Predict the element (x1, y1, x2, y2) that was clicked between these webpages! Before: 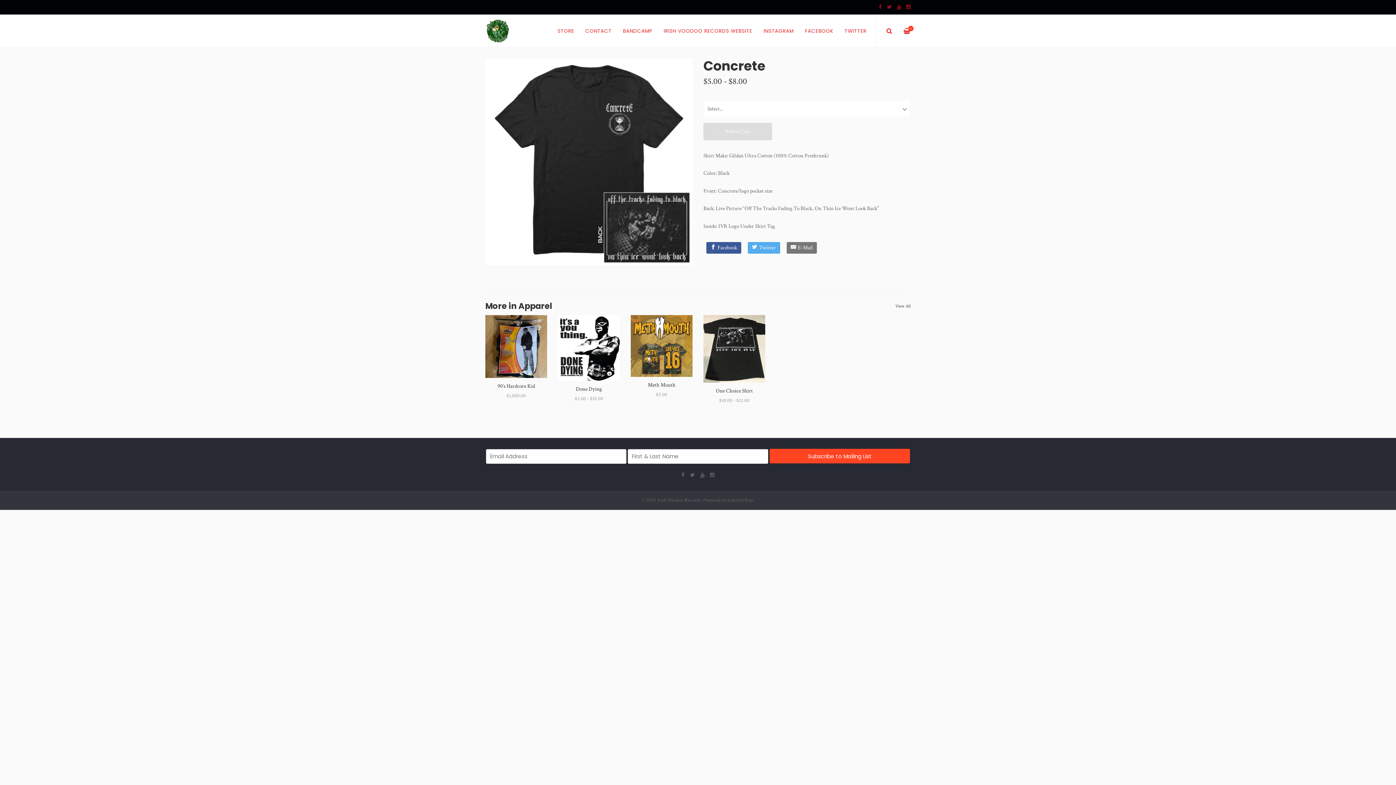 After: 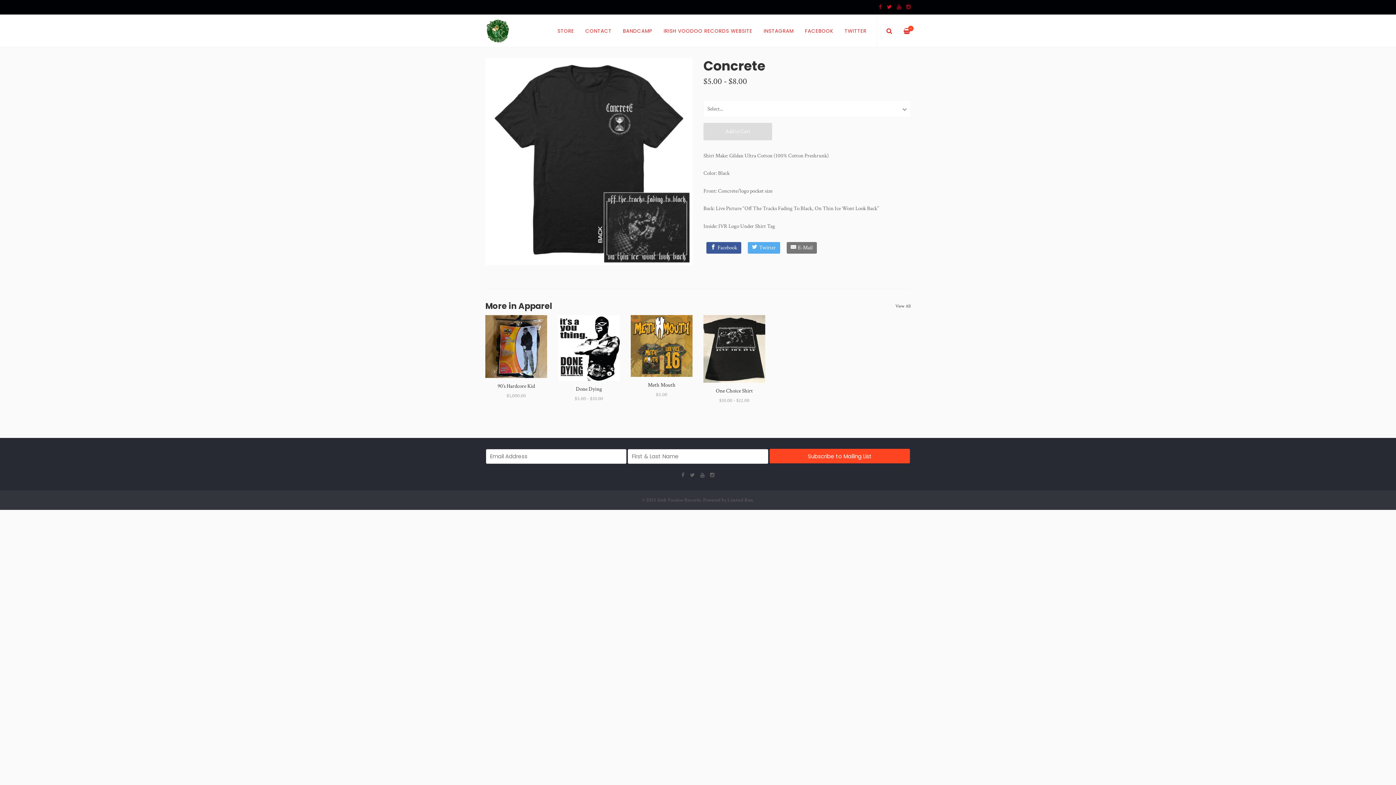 Action: bbox: (885, 4, 893, 10)